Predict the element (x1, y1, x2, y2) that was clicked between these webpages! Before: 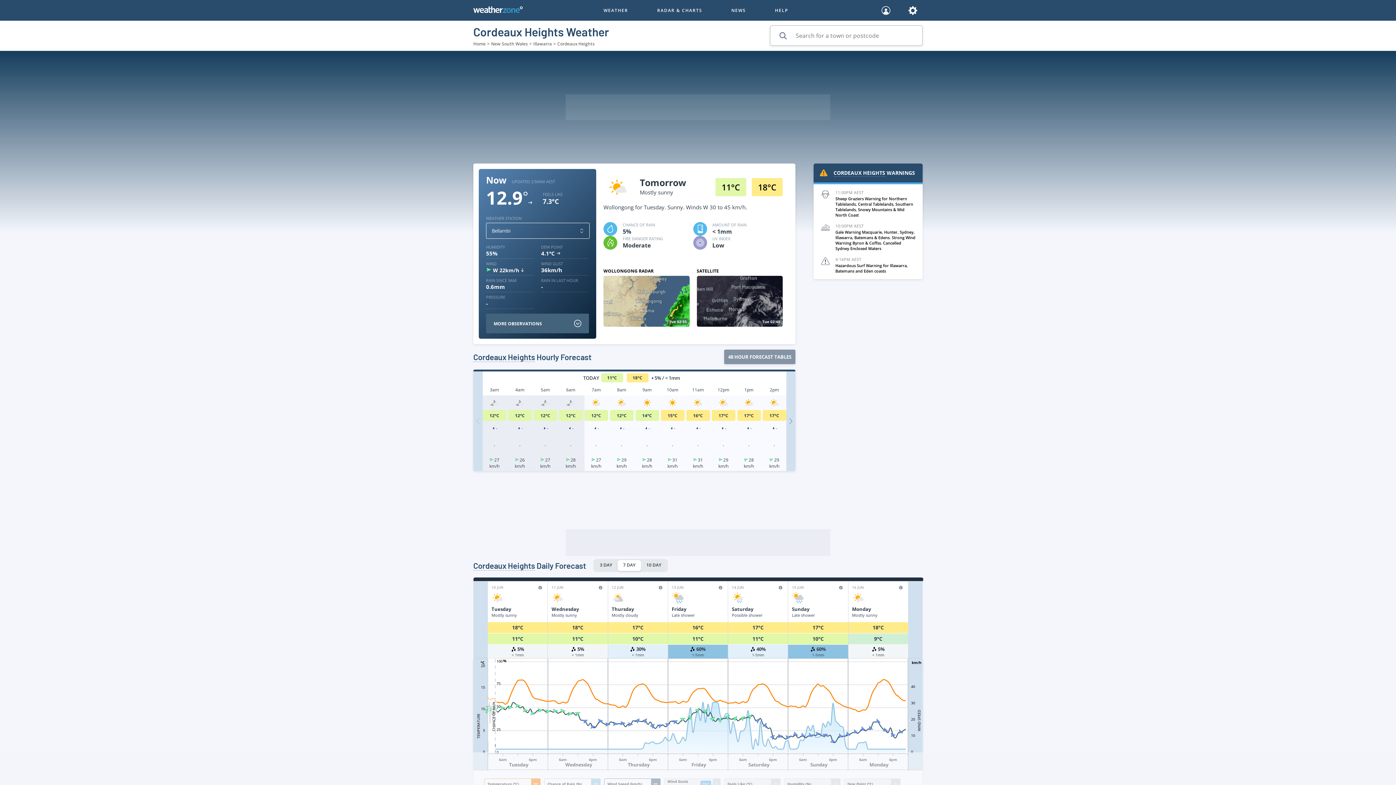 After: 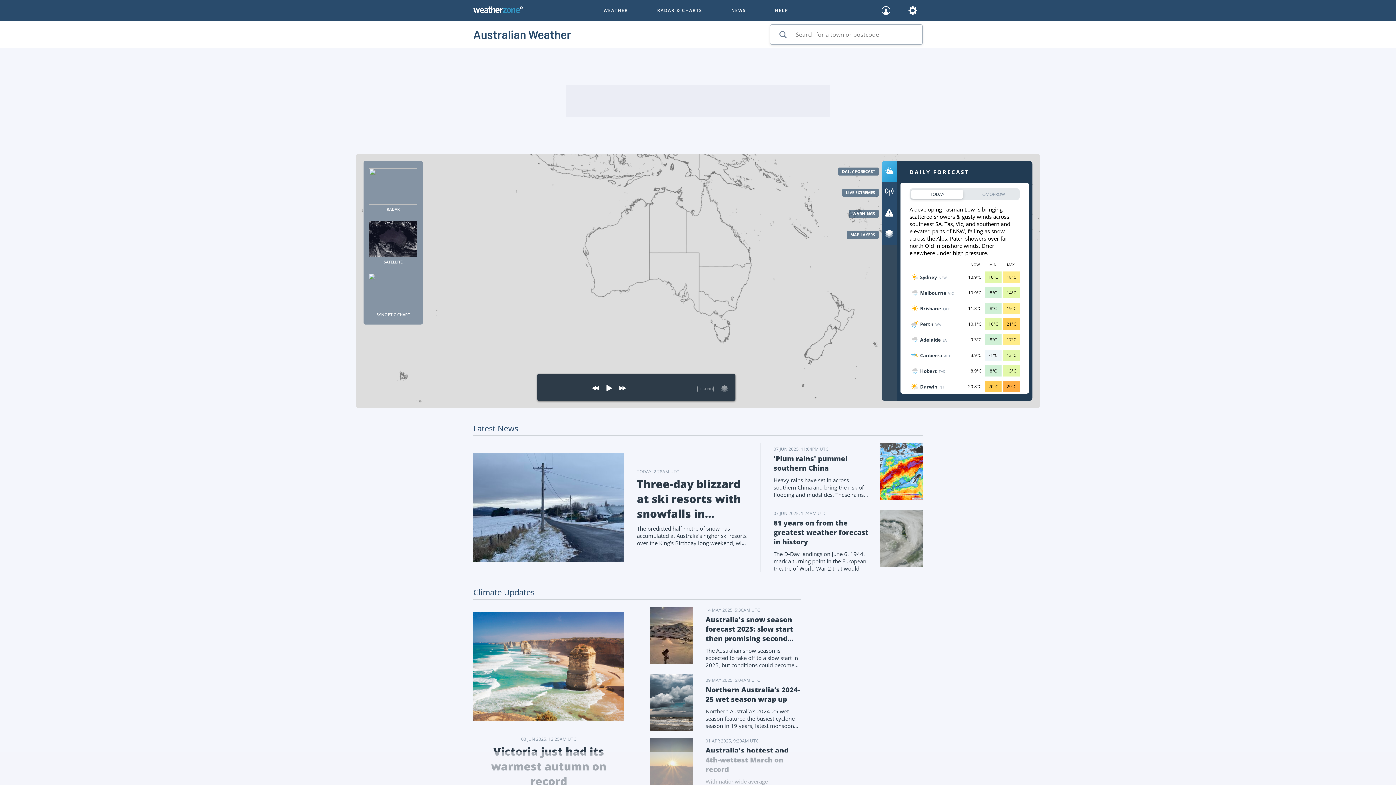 Action: label: Home bbox: (473, 40, 485, 46)